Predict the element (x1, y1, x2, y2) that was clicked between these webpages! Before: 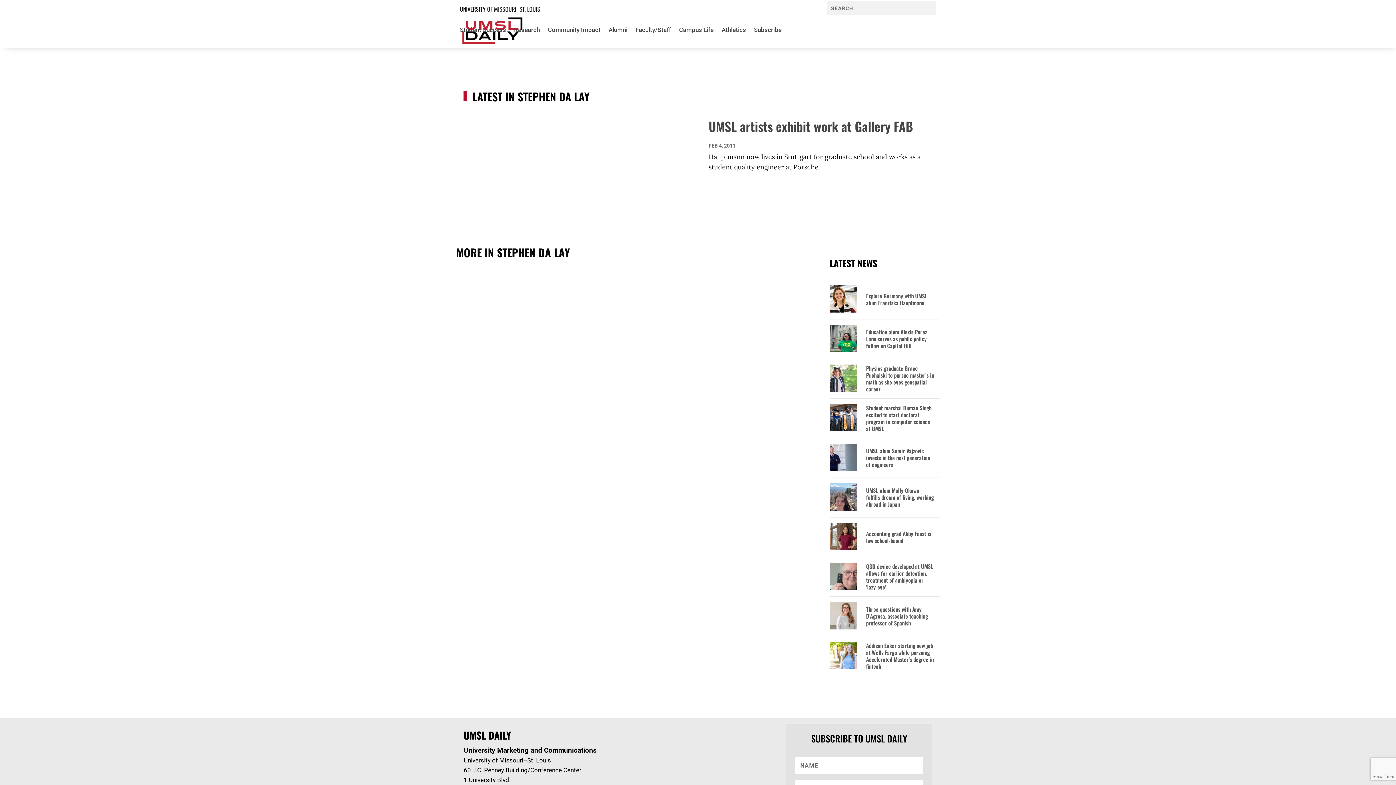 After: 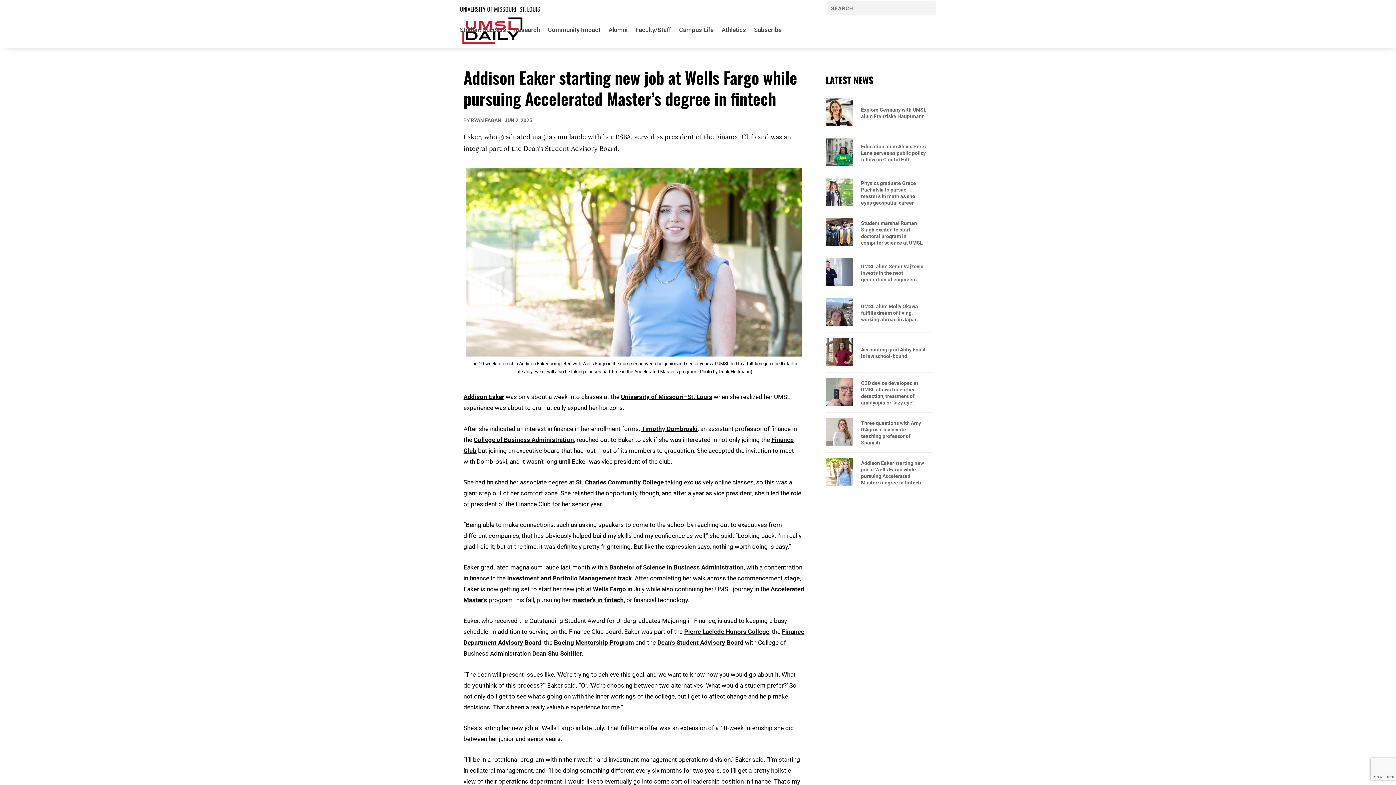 Action: bbox: (866, 642, 934, 670) label: Addison Eaker starting new job at Wells Fargo while pursuing Accelerated Master’s degree in fintech